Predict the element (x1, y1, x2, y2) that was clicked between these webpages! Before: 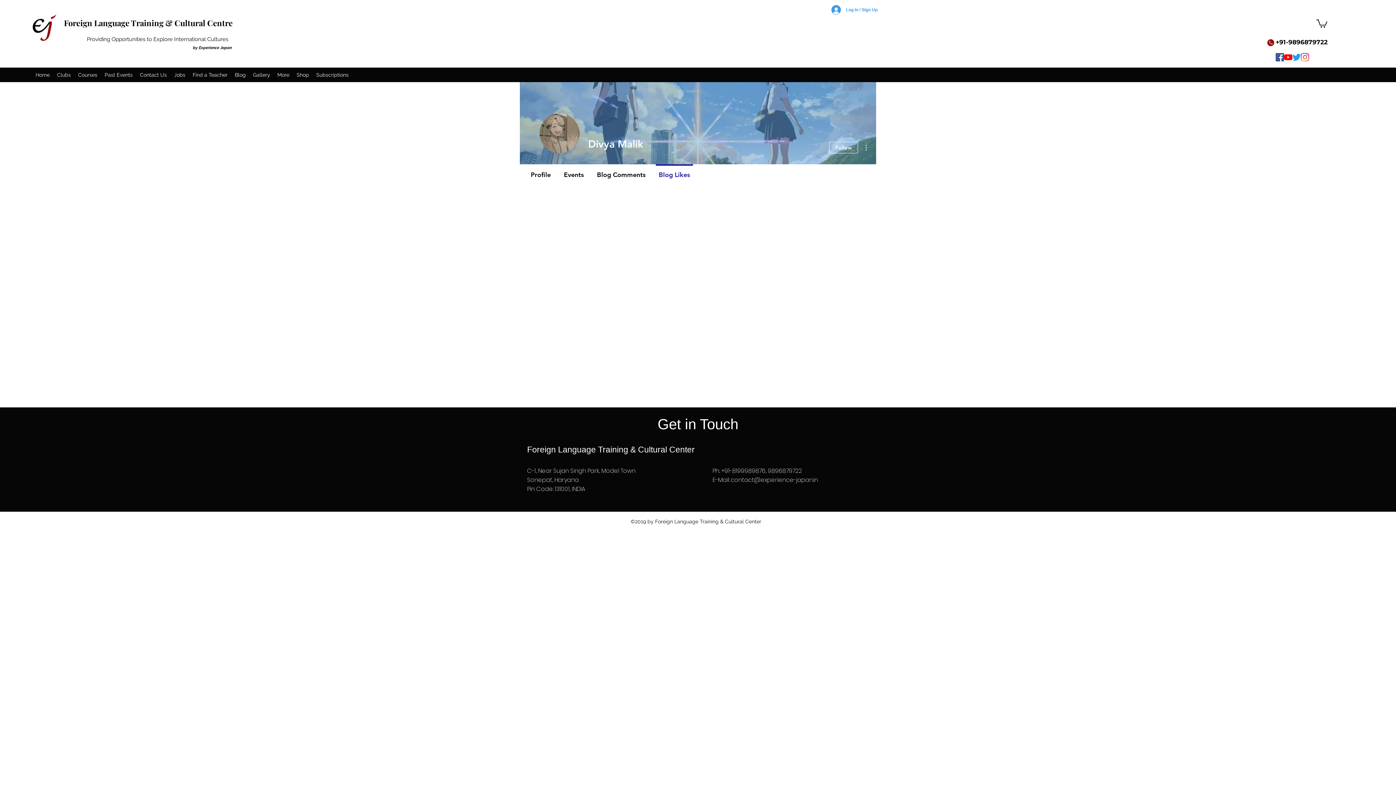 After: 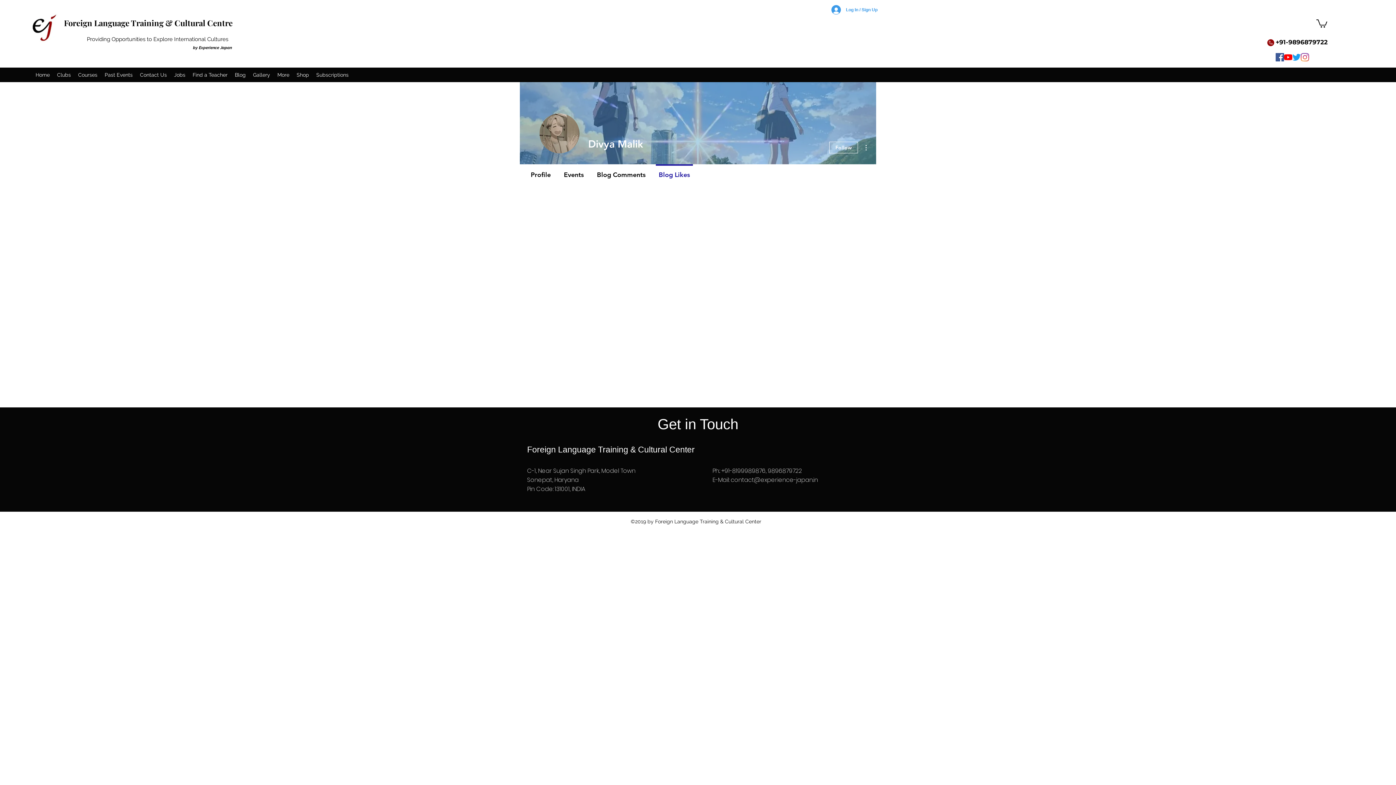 Action: bbox: (1292, 53, 1301, 61) label: twitter